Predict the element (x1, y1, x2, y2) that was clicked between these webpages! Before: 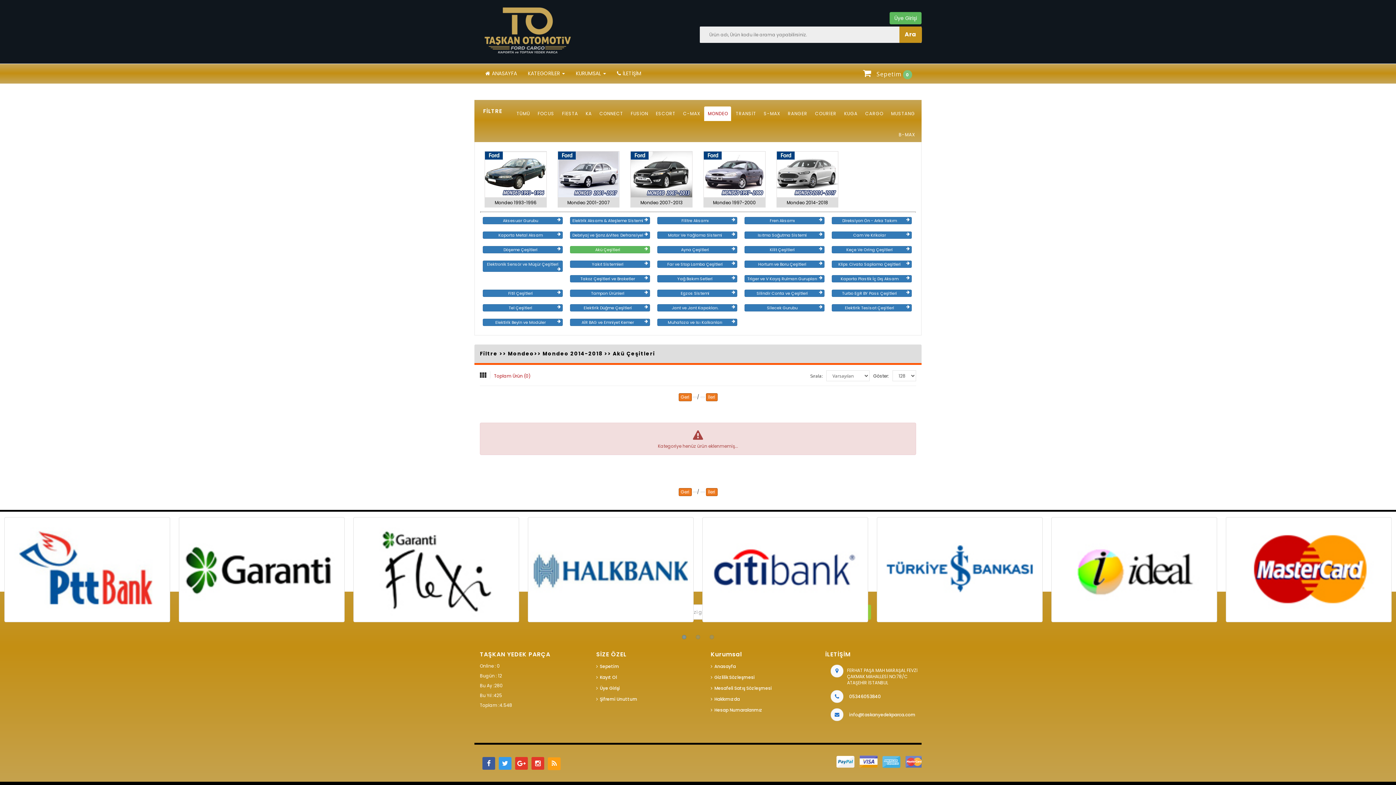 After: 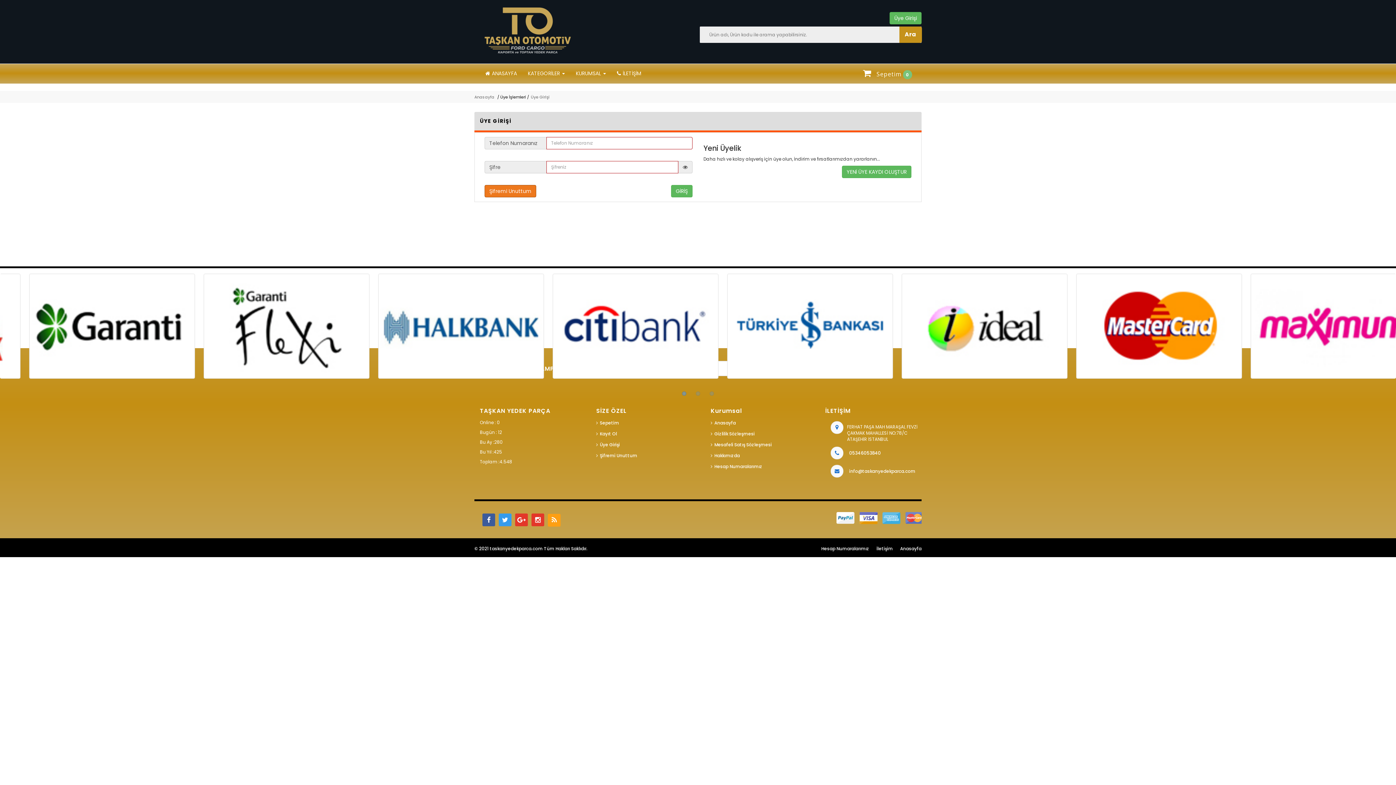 Action: label: Üye Girişi bbox: (596, 685, 620, 691)